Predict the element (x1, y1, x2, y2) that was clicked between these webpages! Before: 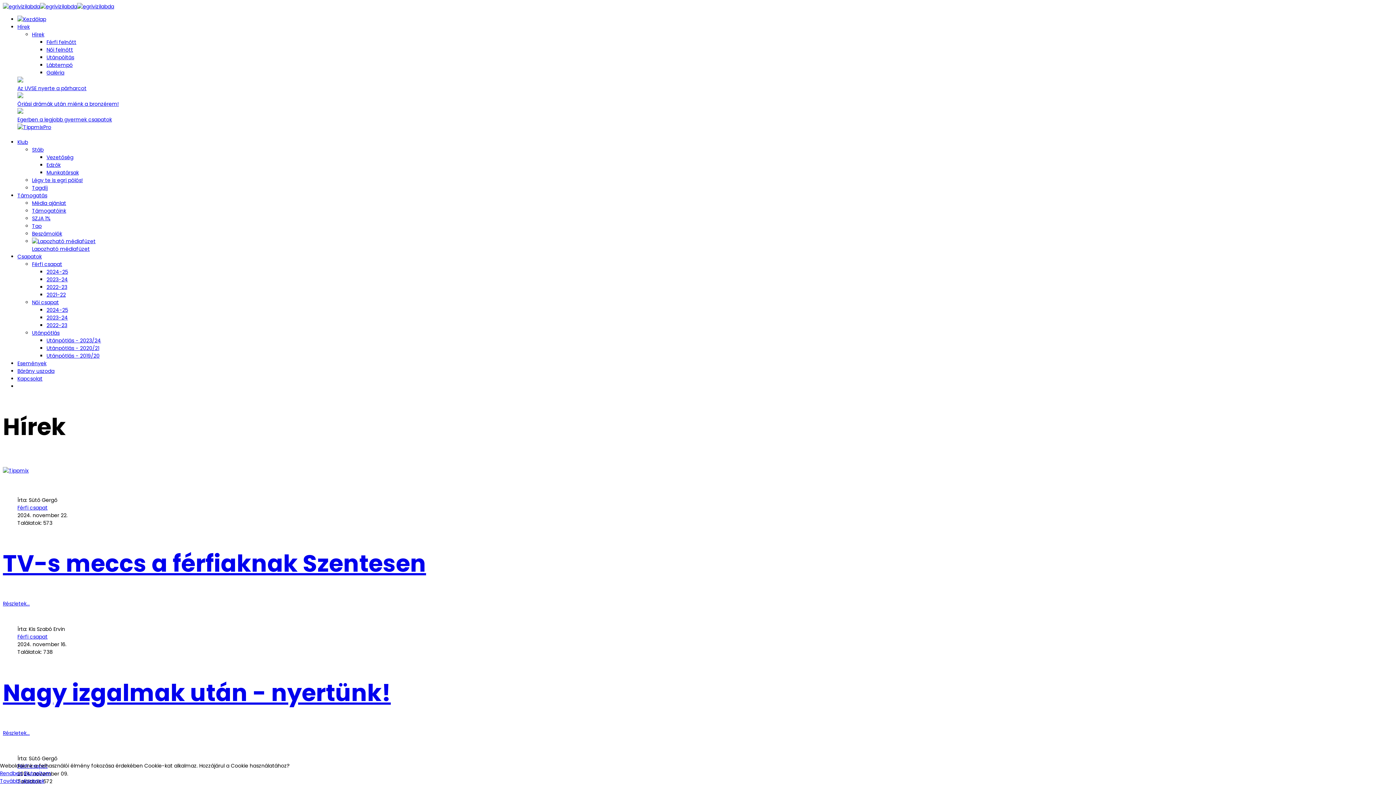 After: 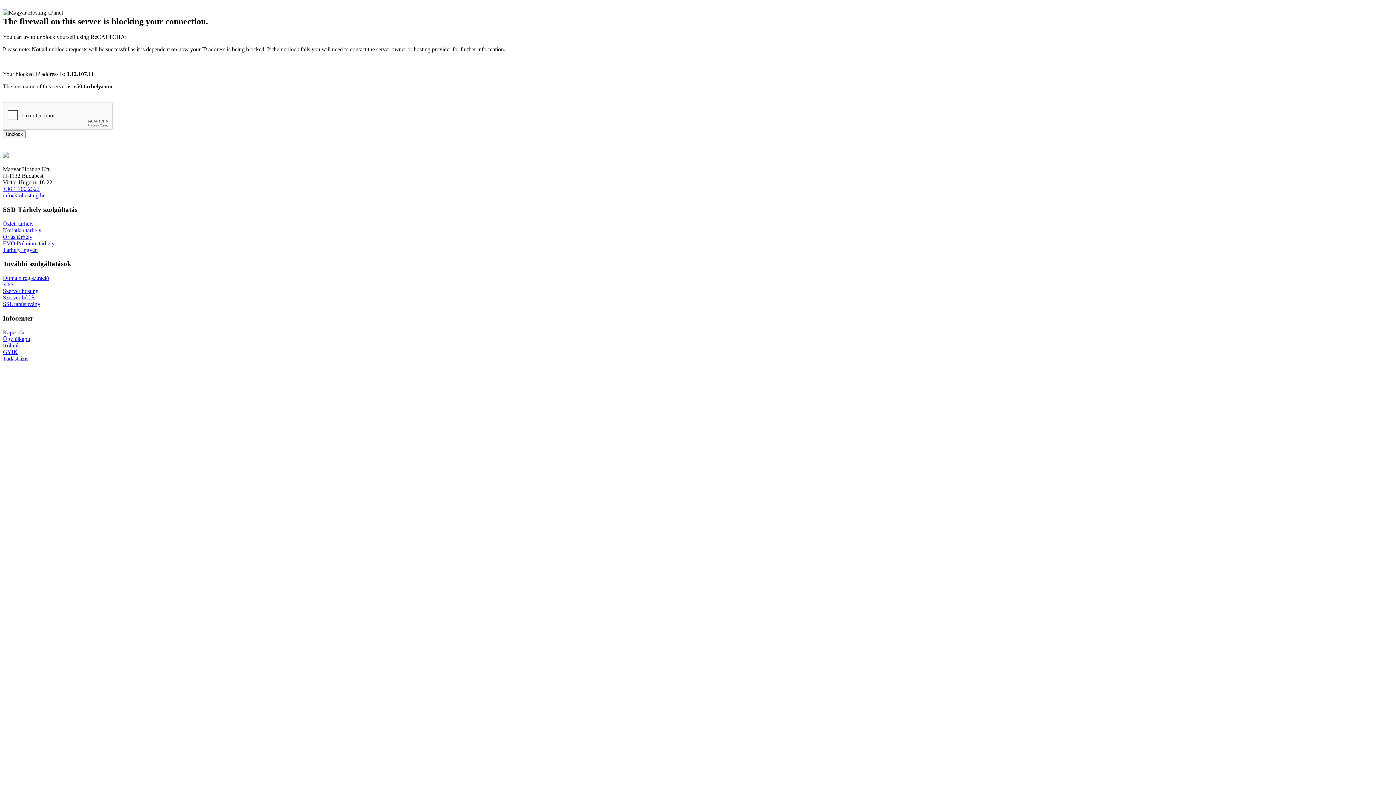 Action: bbox: (32, 176, 82, 184) label: Légy te is egri pólós!